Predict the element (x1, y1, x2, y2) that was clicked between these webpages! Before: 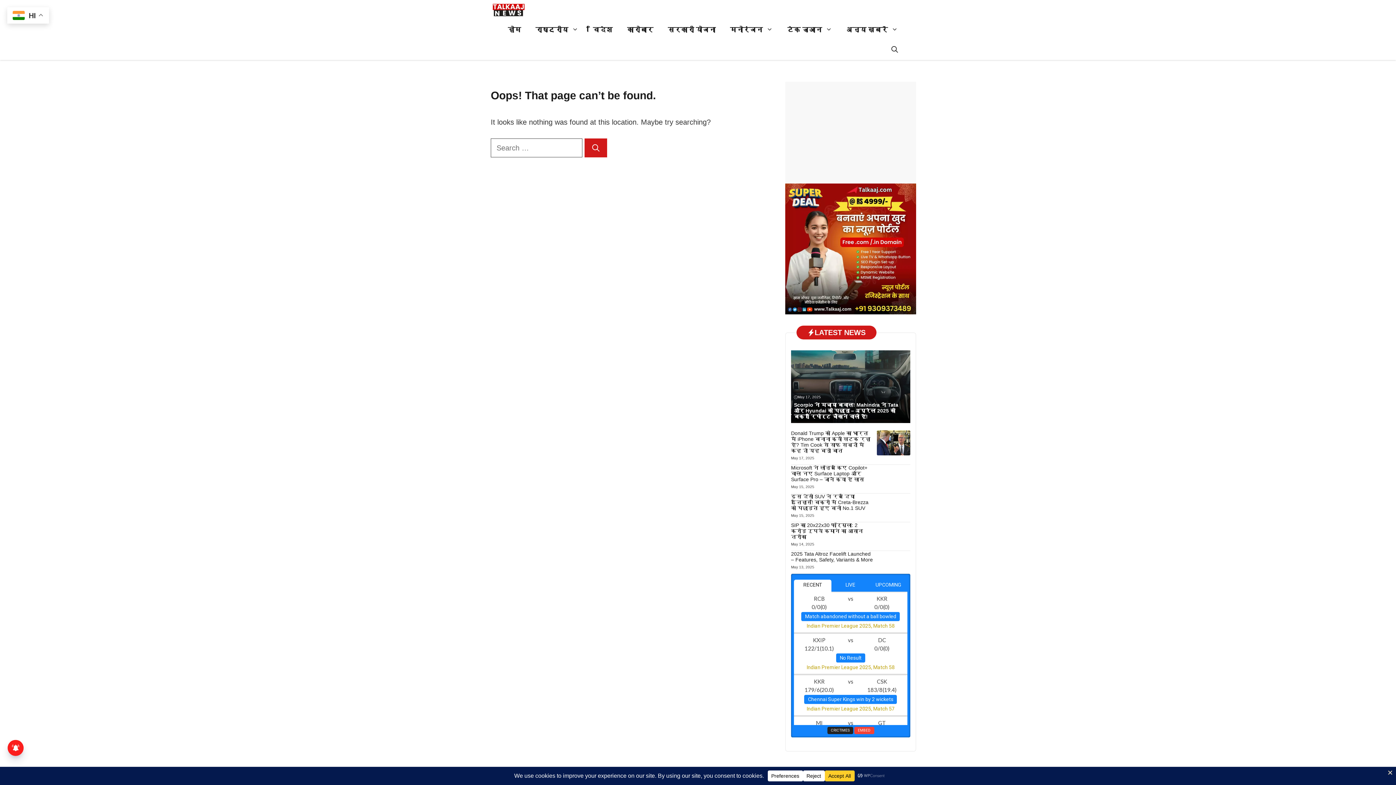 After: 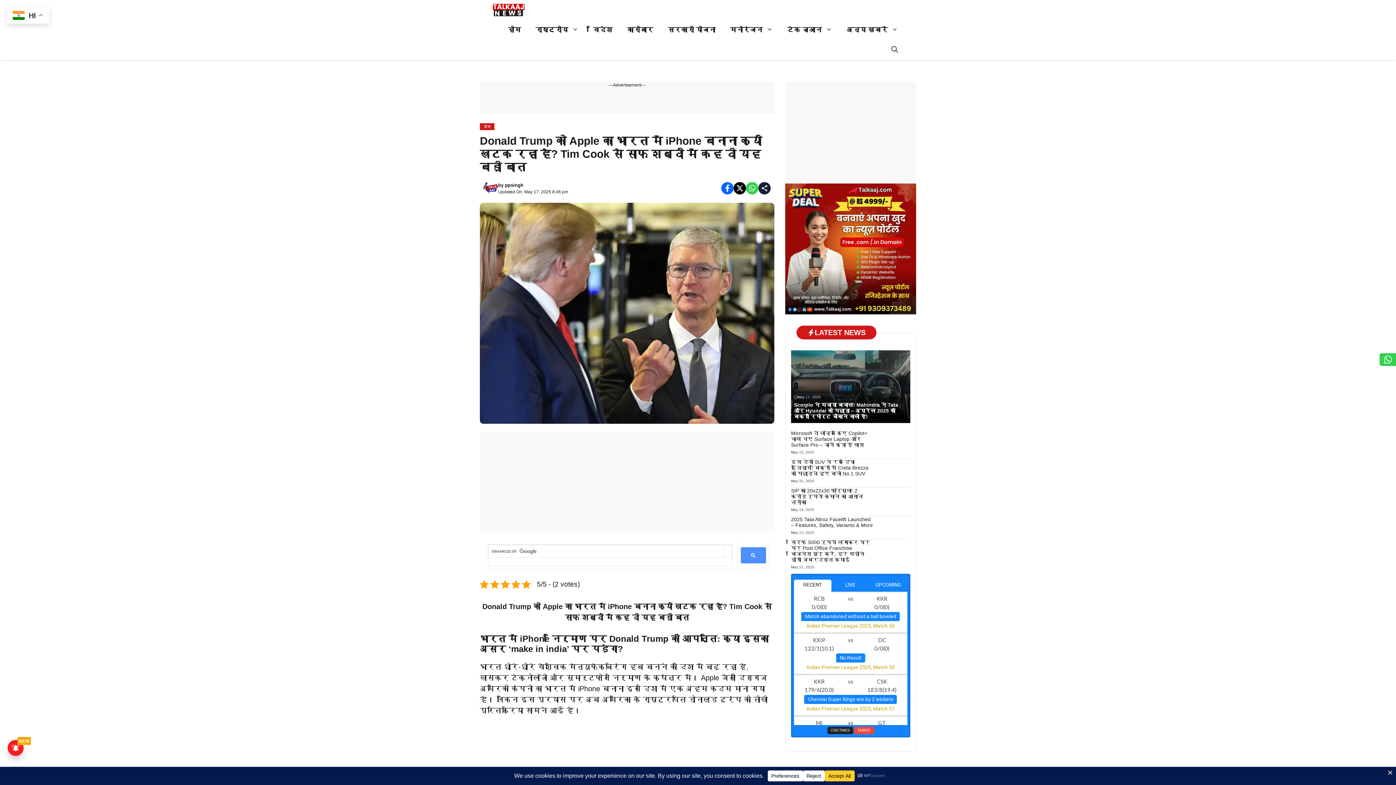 Action: label: Donald Trump को Apple का भारत में iPhone बनाना क्यों खटक रहा है? Tim Cook से साफ शब्दों में कह दी यह बड़ी बात bbox: (791, 430, 870, 453)